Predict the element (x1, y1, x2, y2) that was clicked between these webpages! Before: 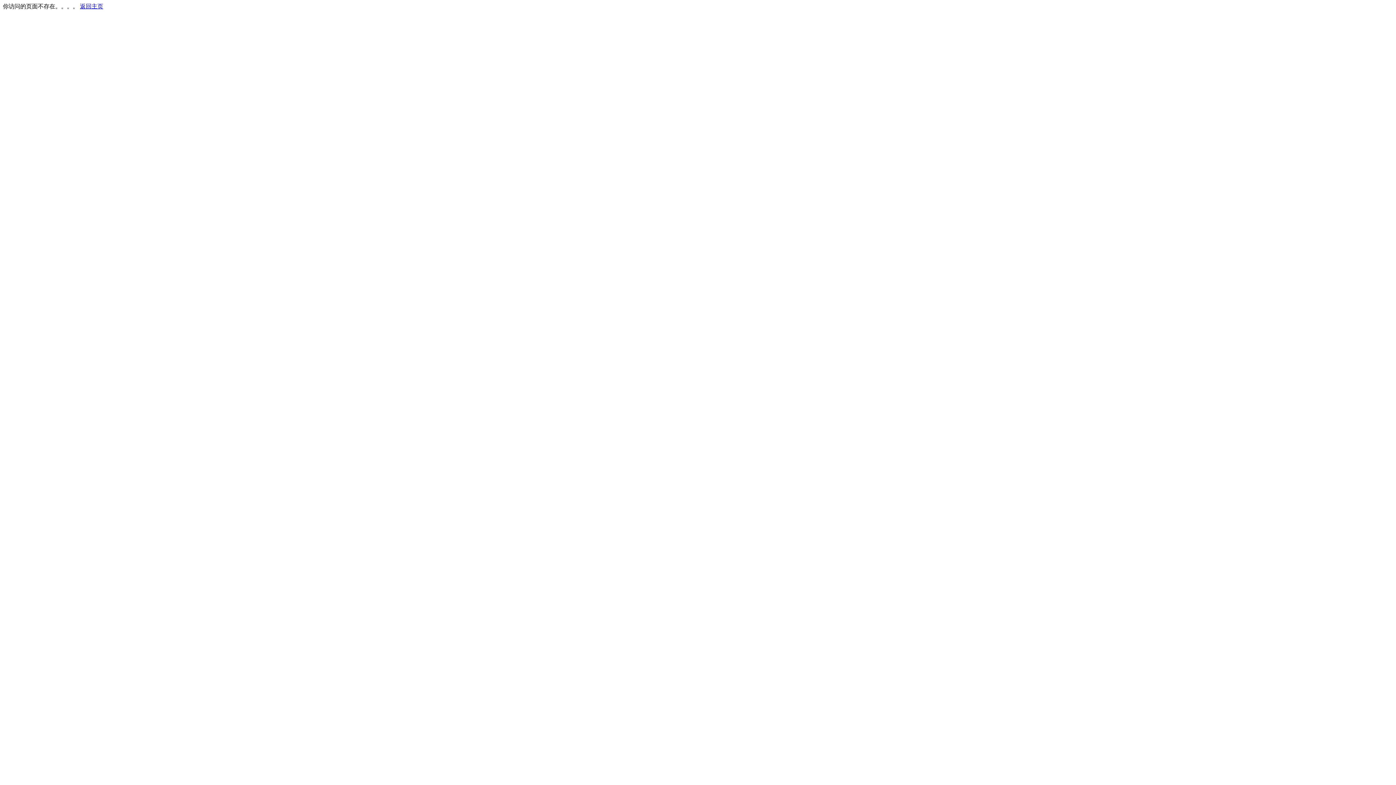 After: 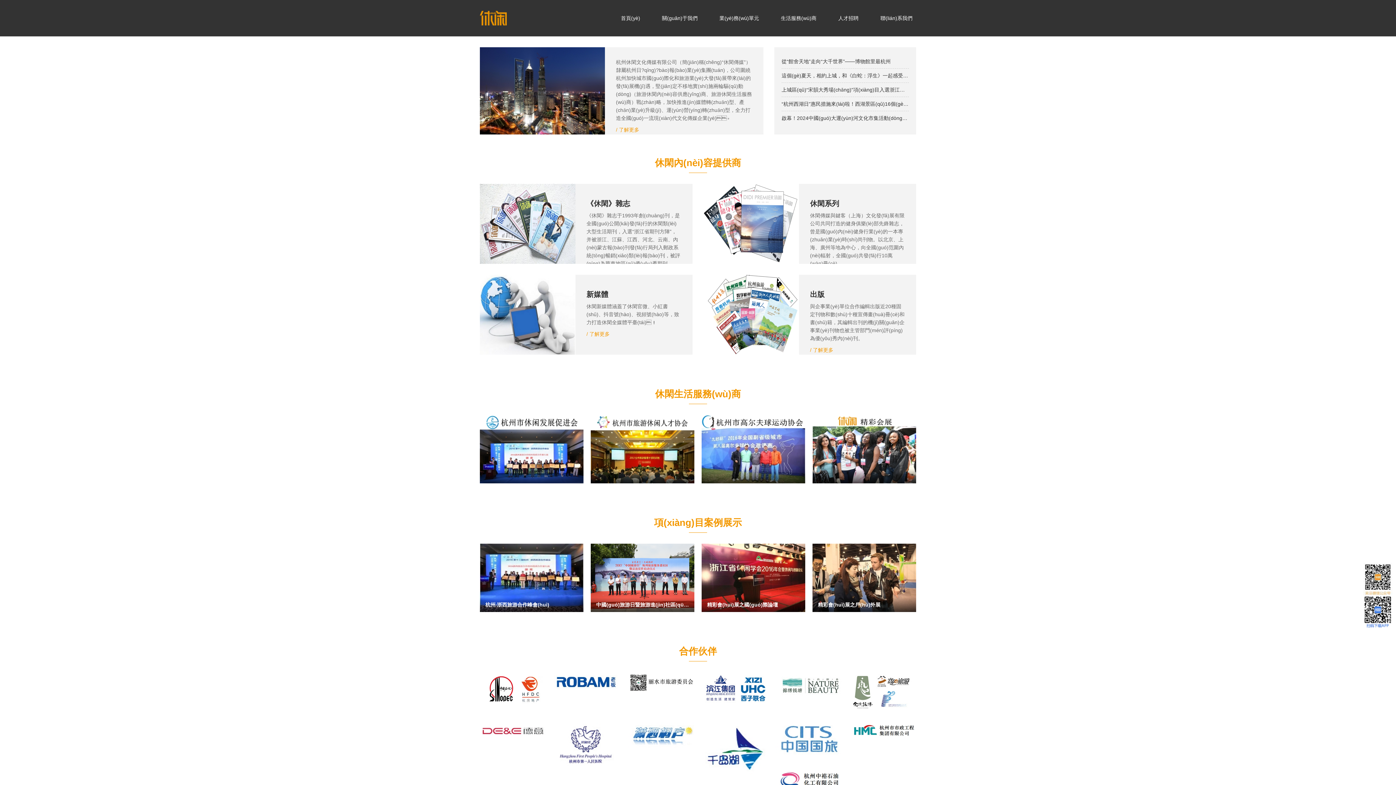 Action: label: 返回主页 bbox: (80, 3, 103, 9)